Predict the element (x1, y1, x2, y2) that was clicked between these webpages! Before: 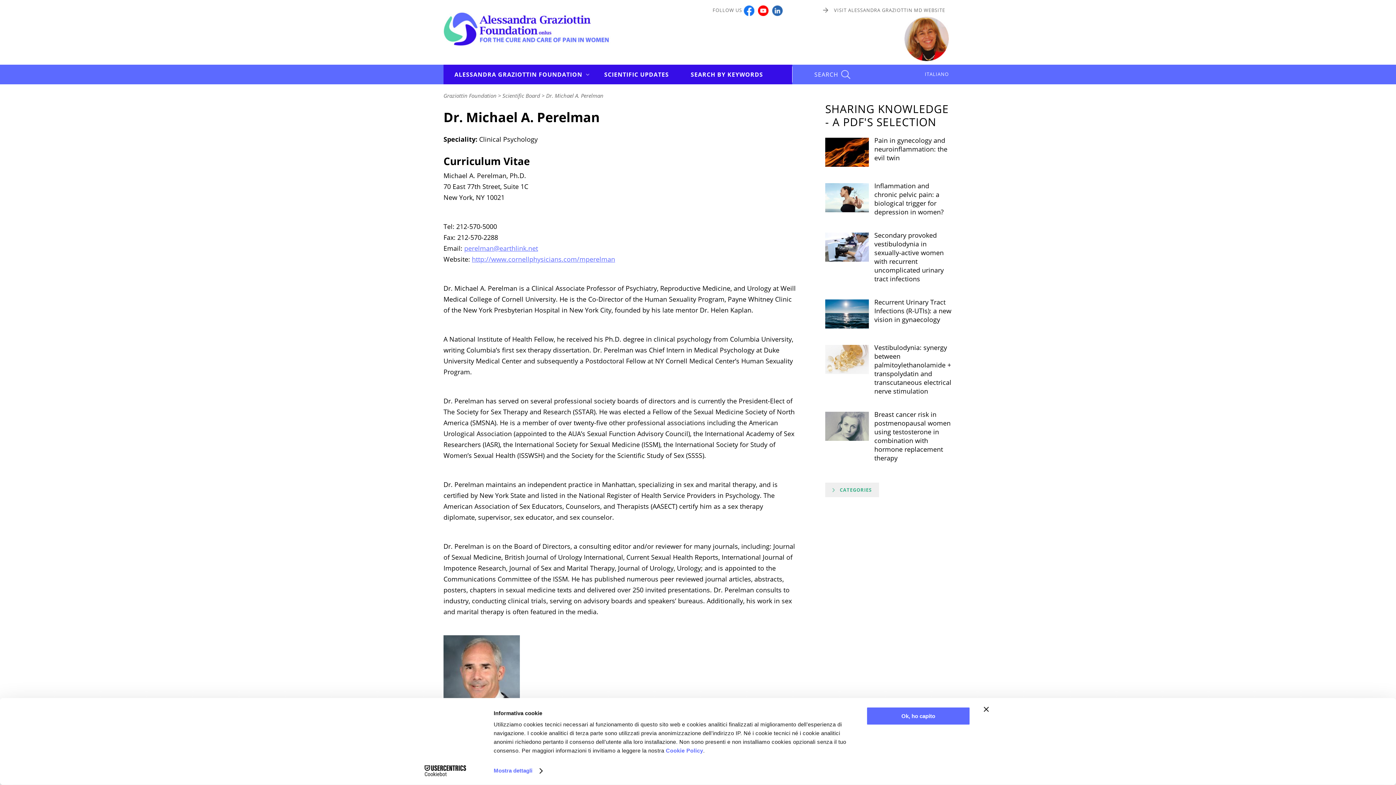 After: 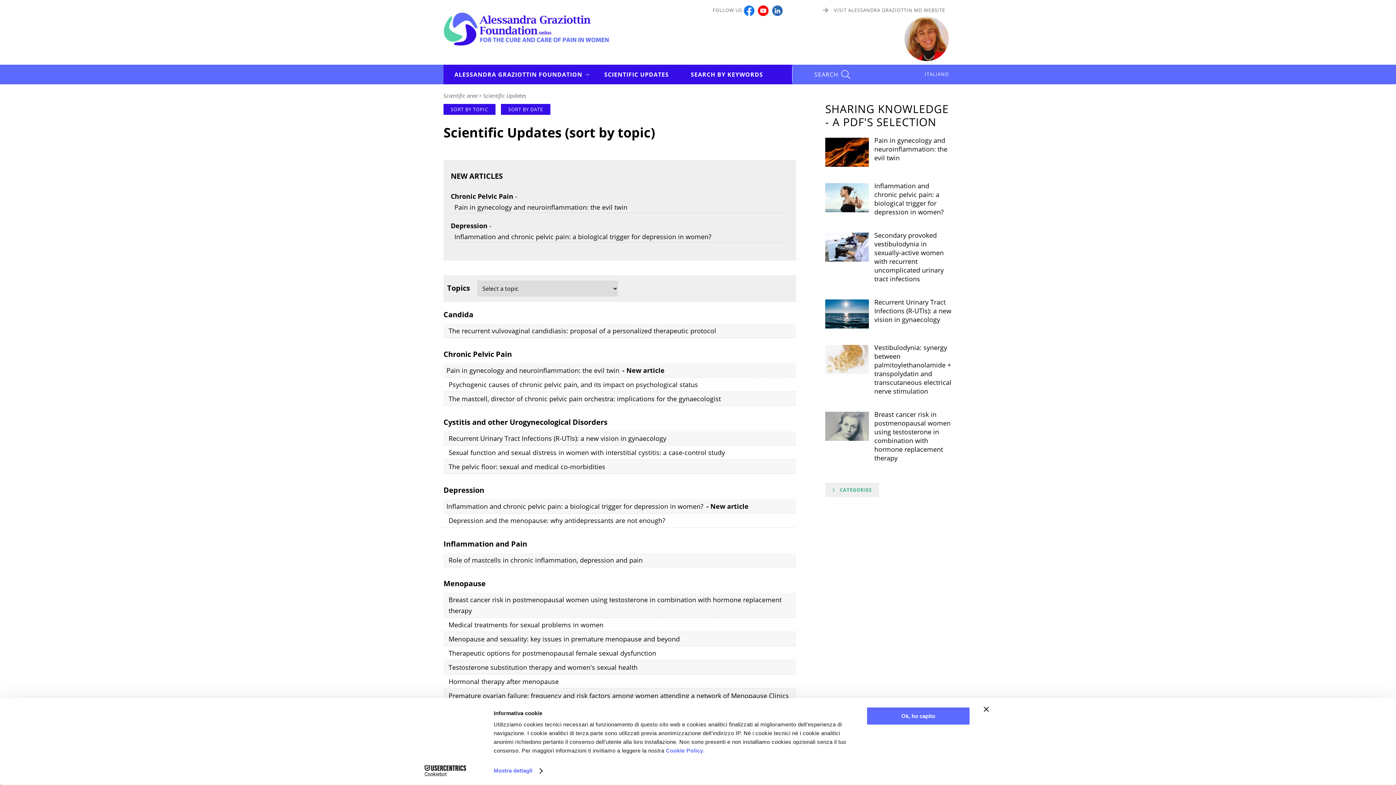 Action: bbox: (602, 66, 670, 82) label: SCIENTIFIC UPDATES